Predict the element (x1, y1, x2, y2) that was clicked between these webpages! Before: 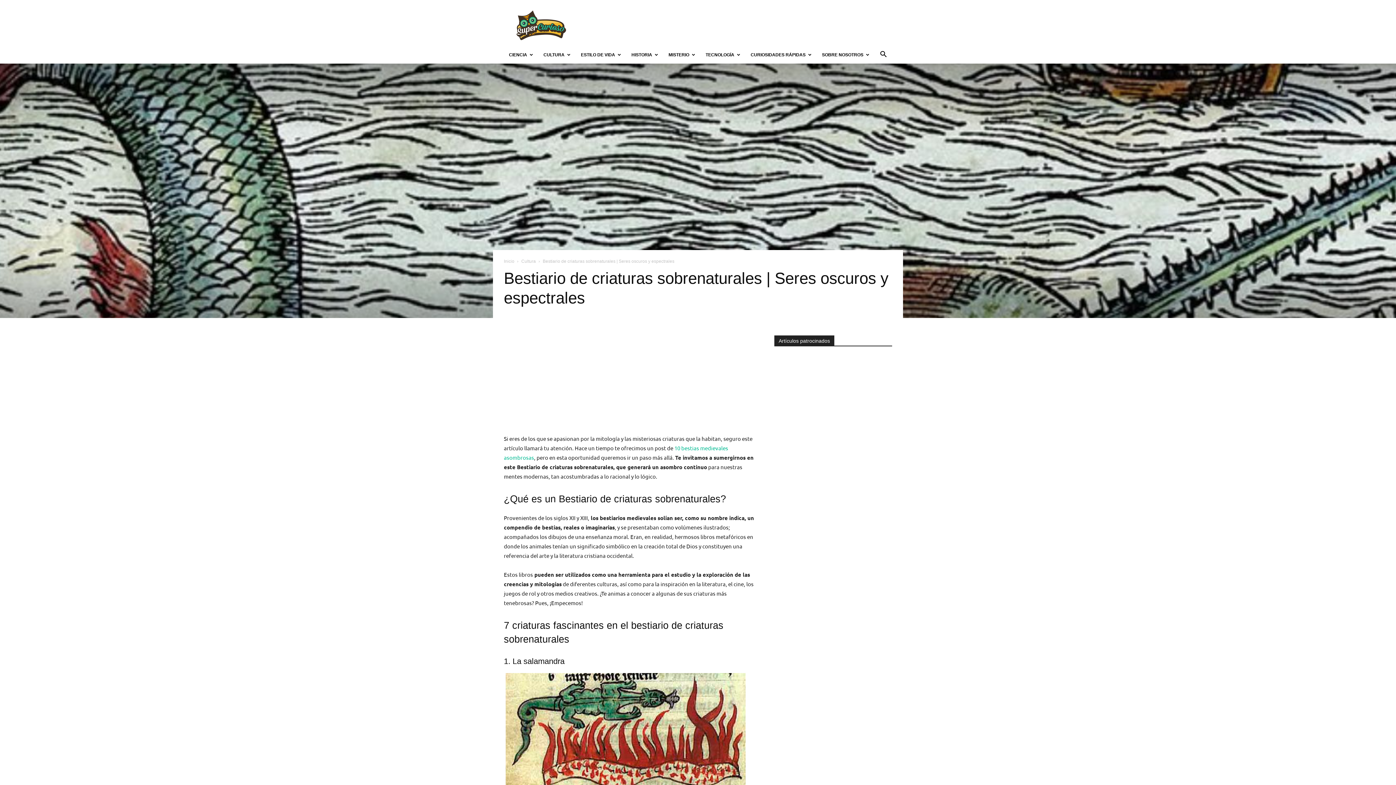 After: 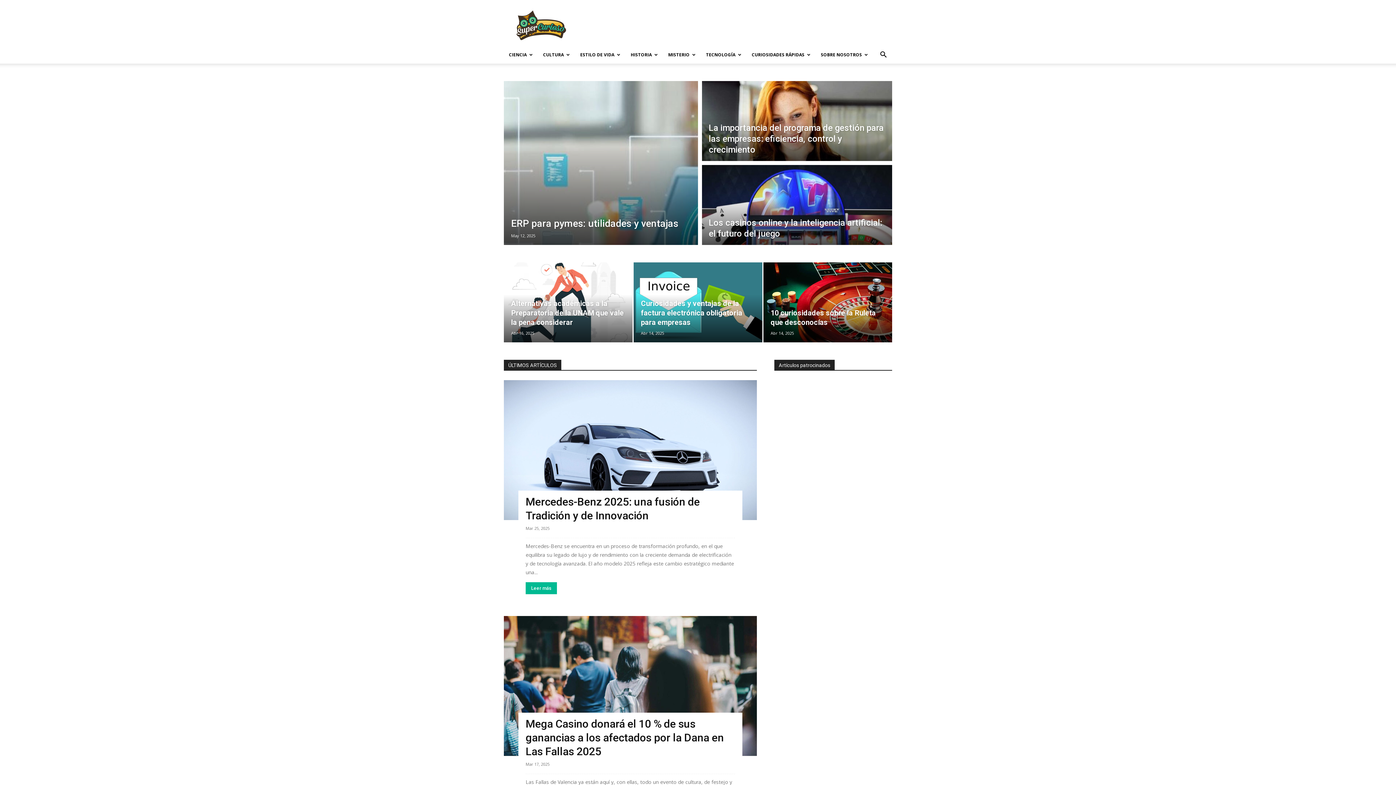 Action: bbox: (504, 258, 514, 264) label: Inicio